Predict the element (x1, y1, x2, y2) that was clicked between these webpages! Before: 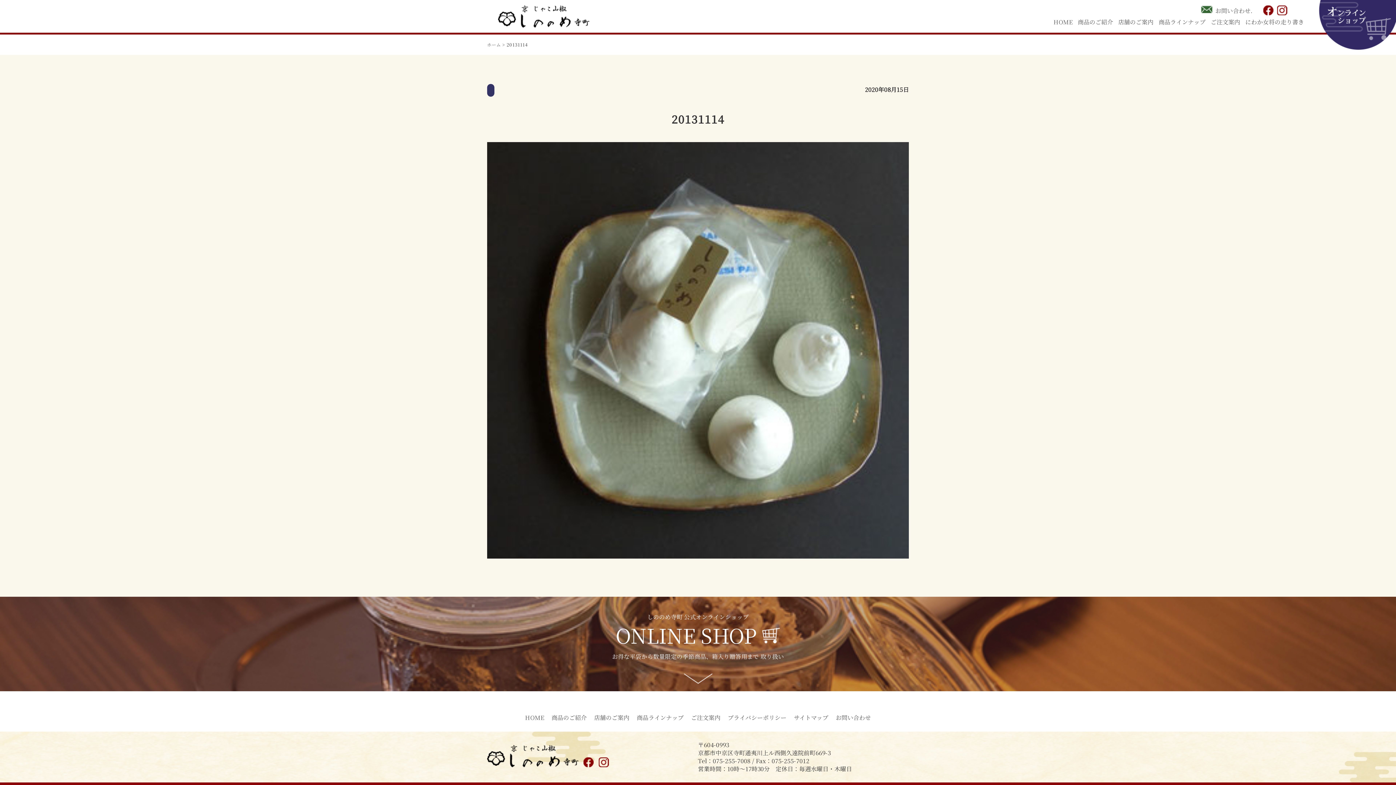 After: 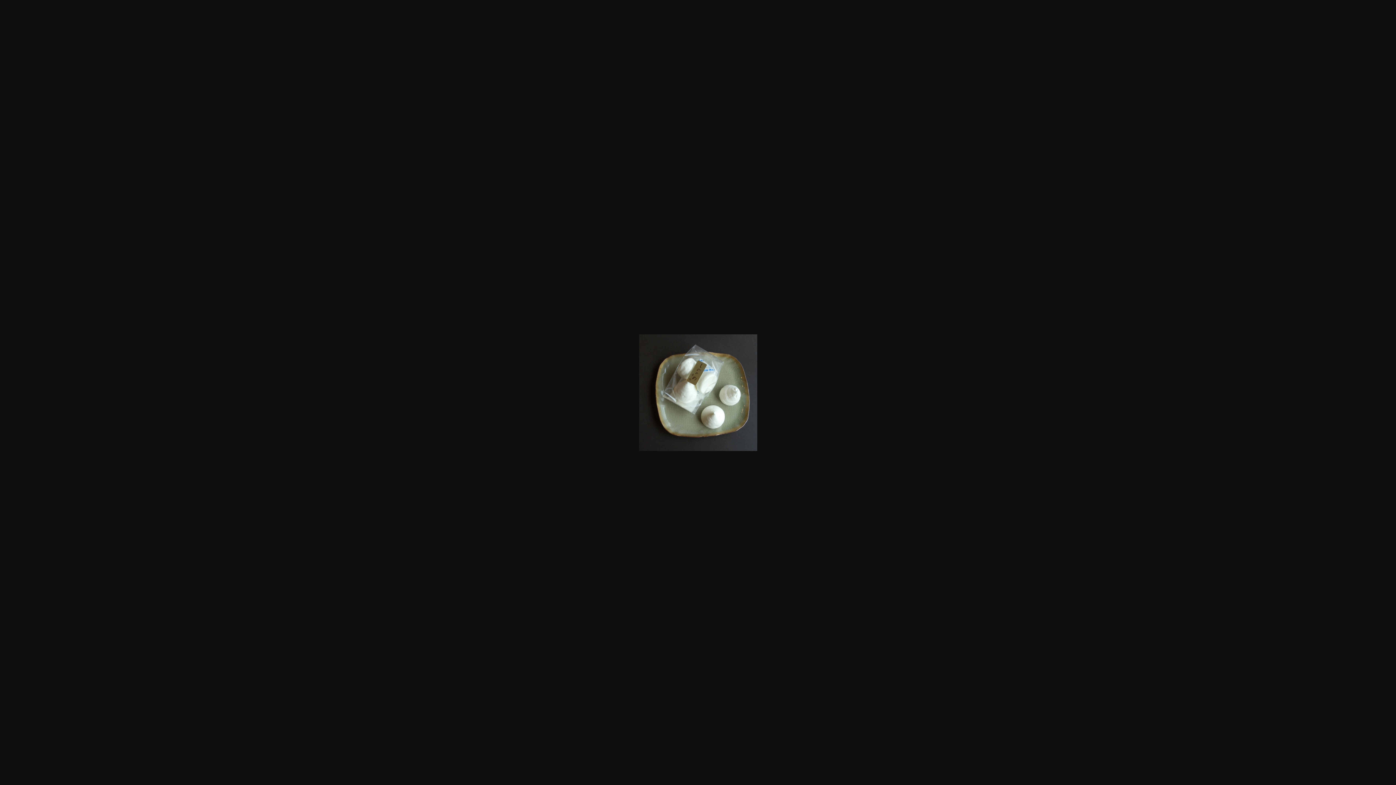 Action: bbox: (487, 552, 909, 560)